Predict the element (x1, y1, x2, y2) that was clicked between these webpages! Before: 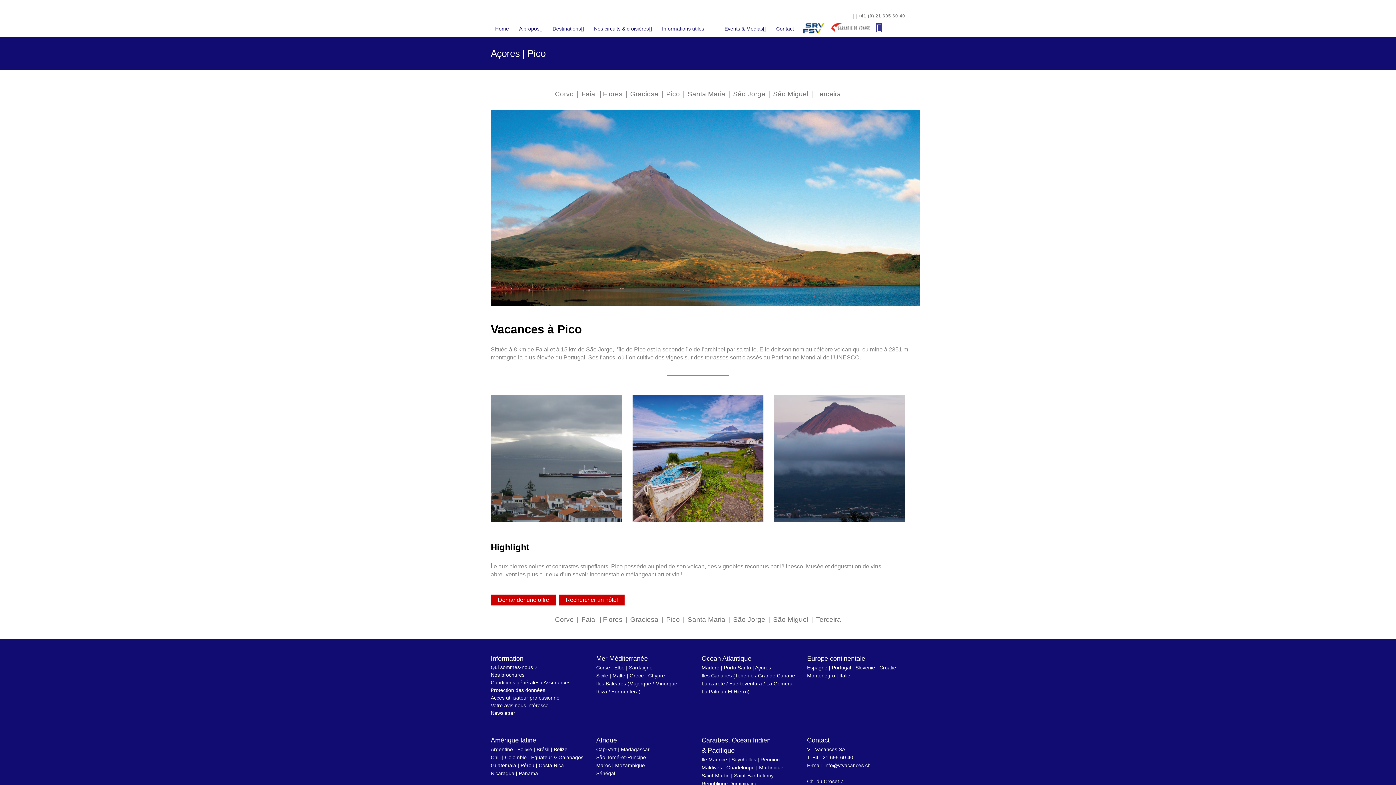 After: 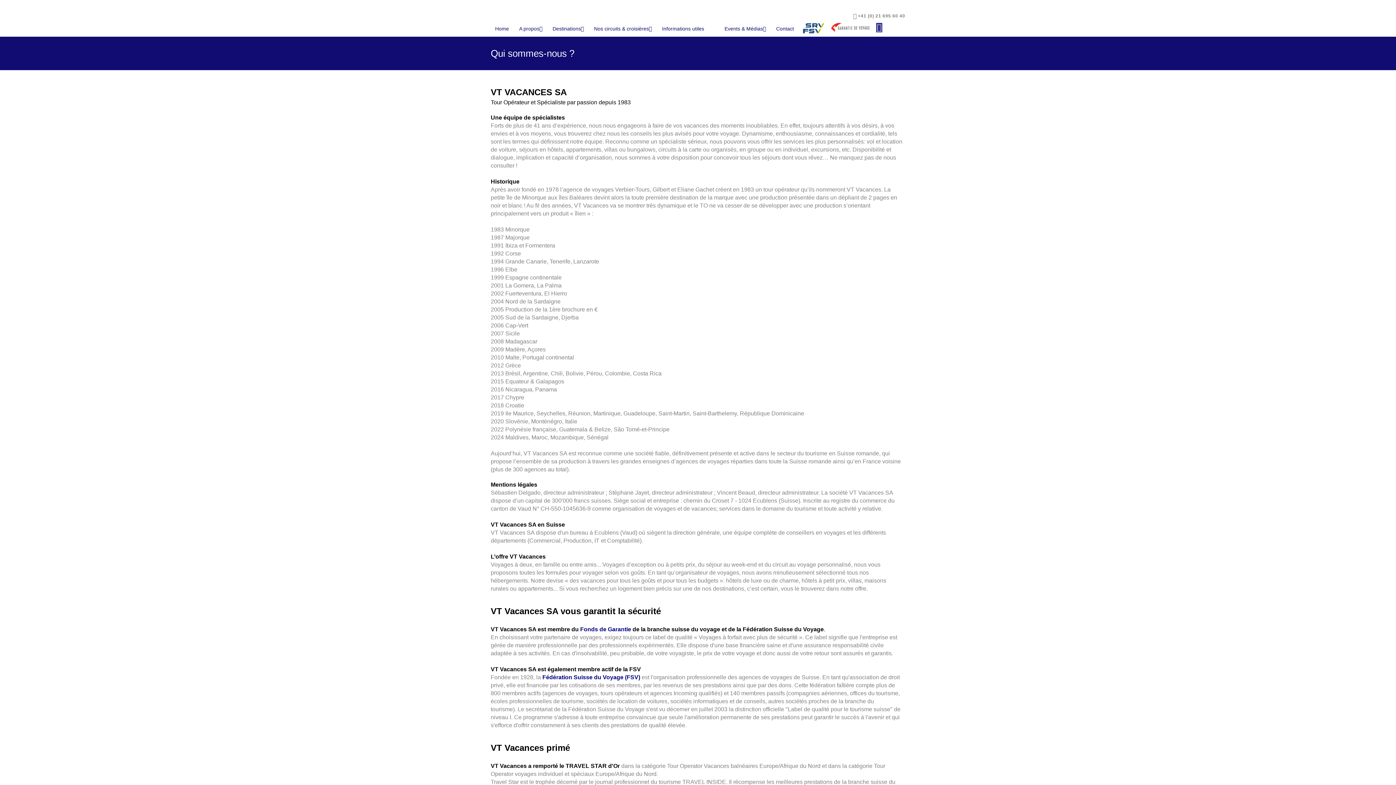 Action: bbox: (490, 664, 537, 670) label: Qui sommes-nous ?